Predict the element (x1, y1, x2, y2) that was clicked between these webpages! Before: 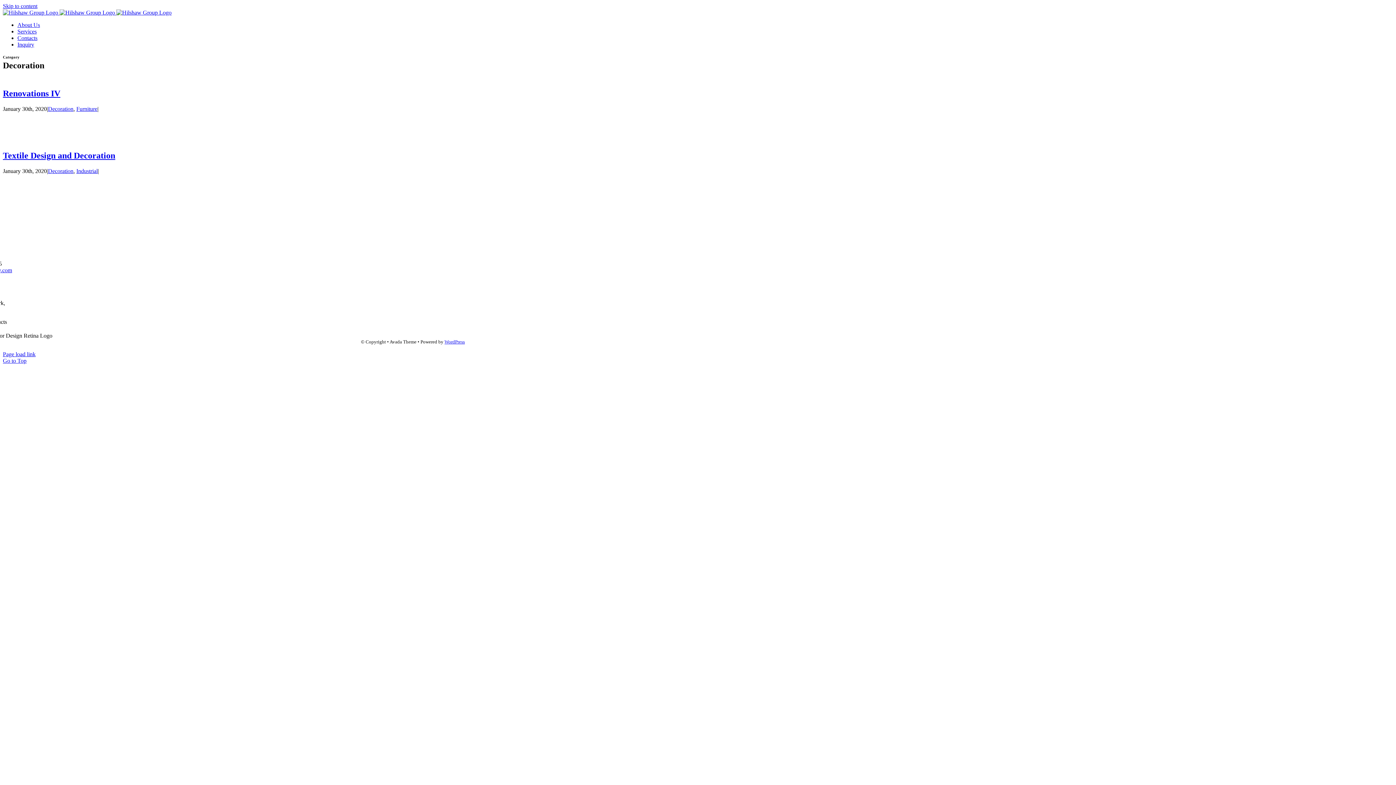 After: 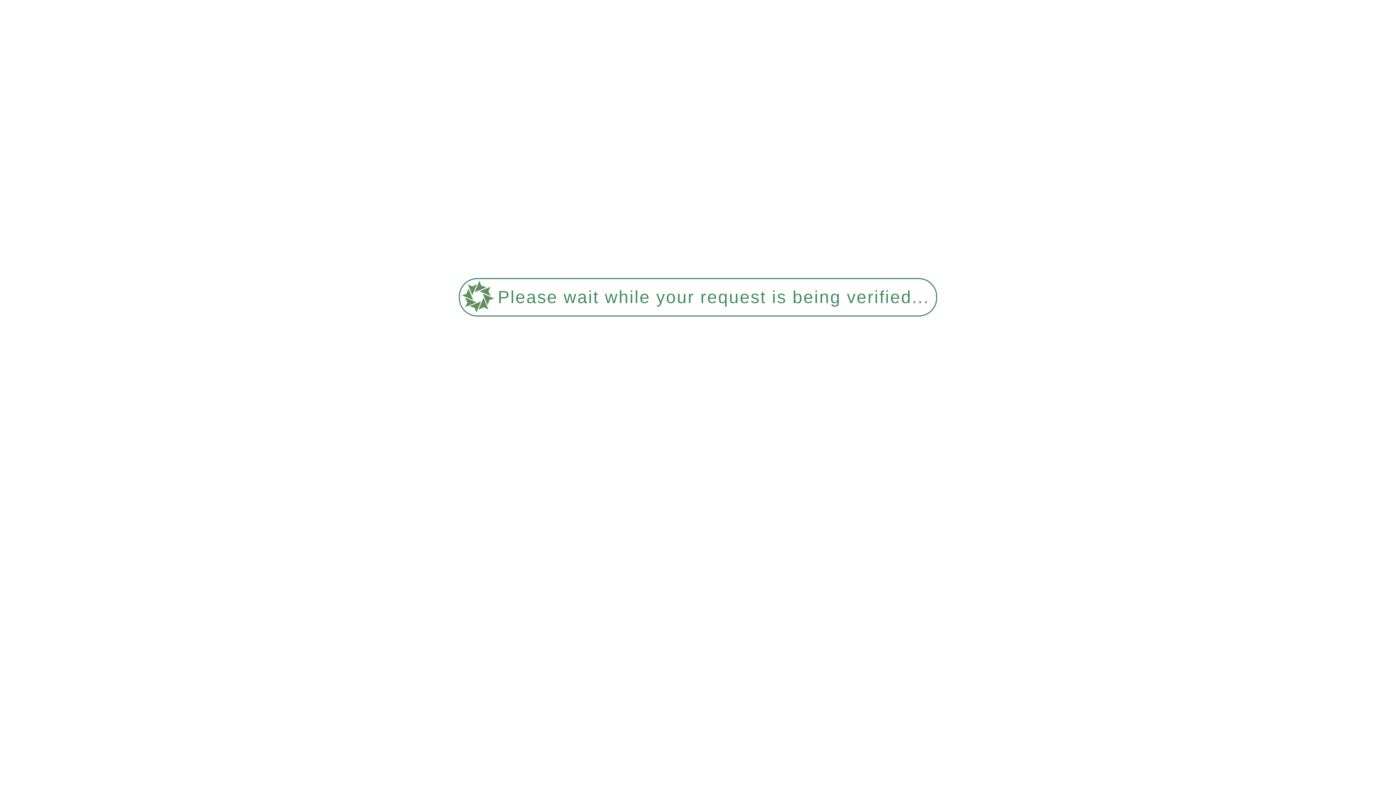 Action: label: Industrial bbox: (76, 167, 97, 174)